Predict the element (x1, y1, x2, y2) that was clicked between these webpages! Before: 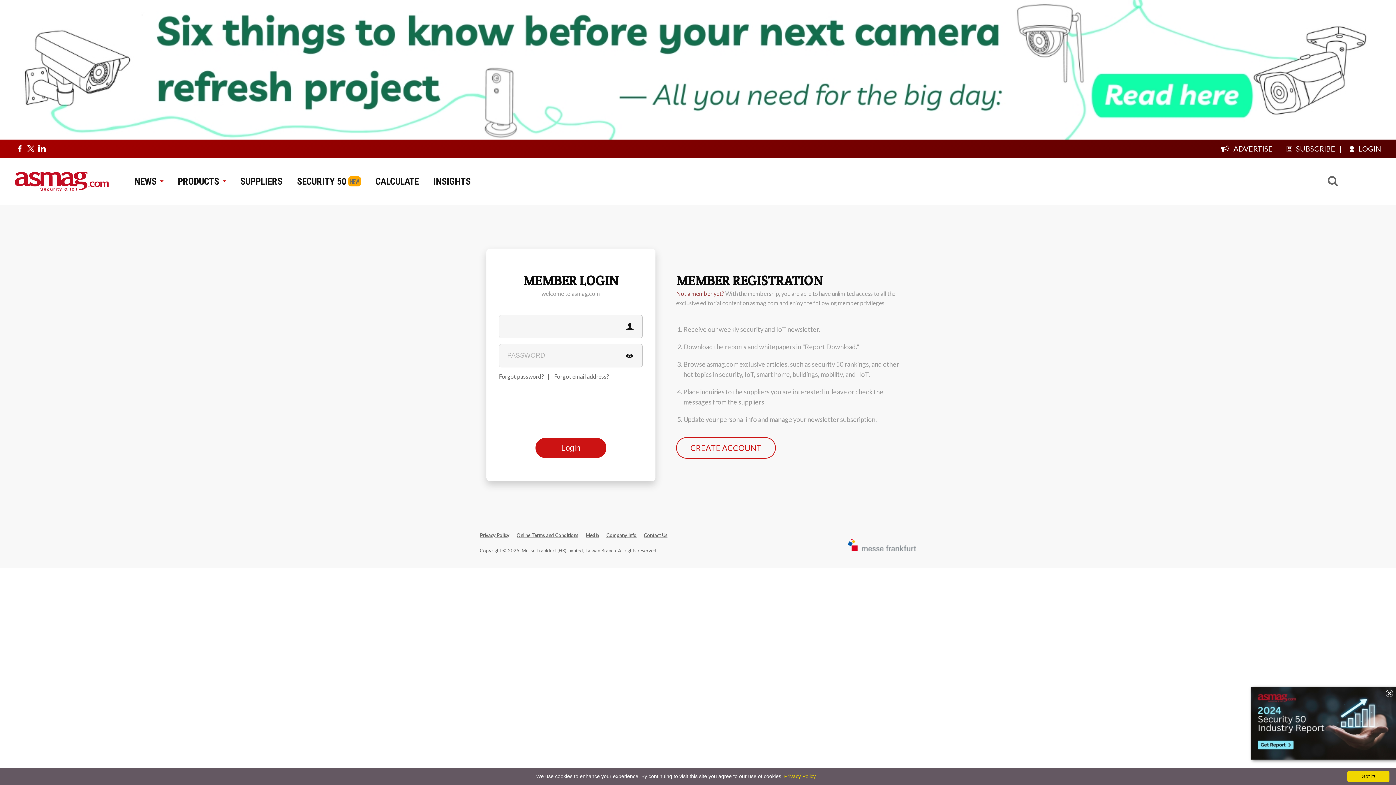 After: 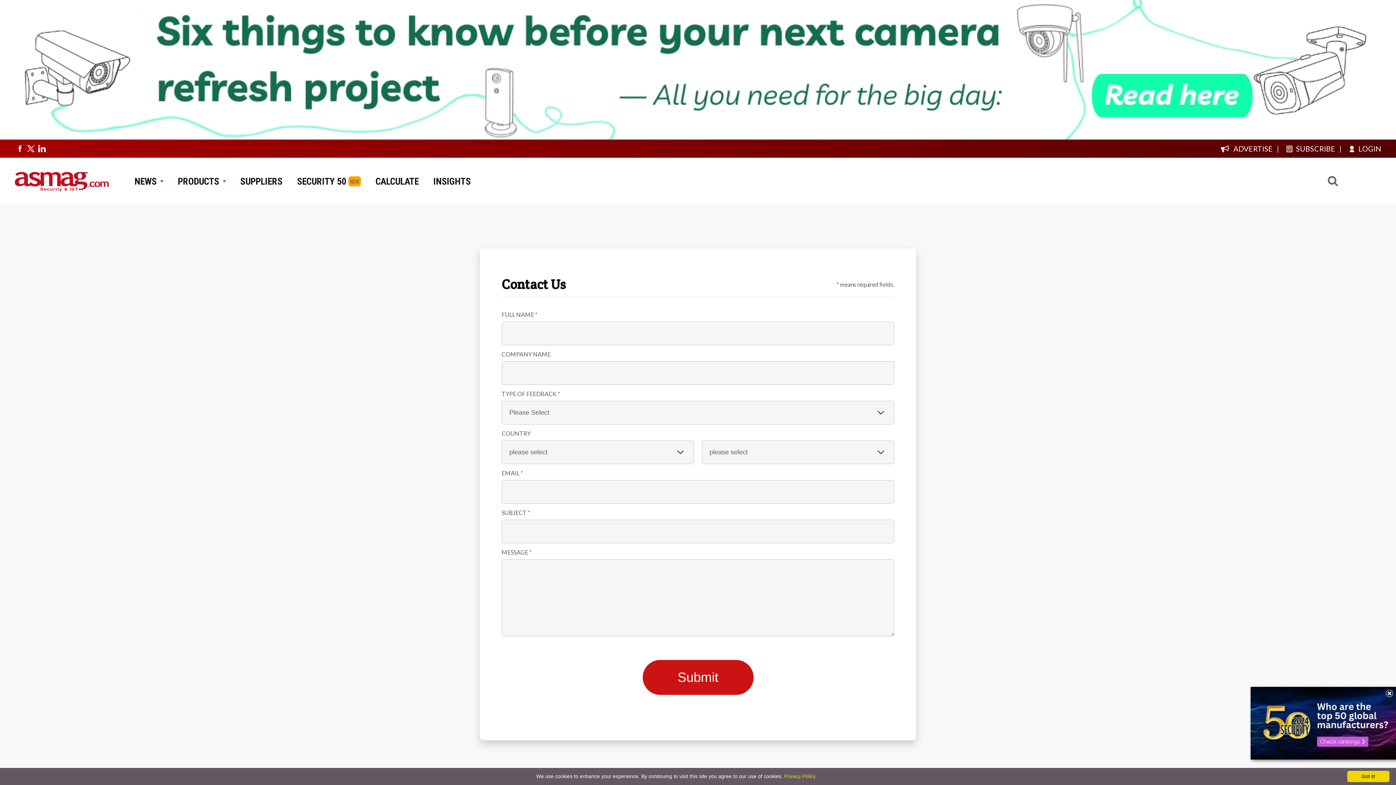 Action: label: Forgot email address? bbox: (554, 373, 609, 380)